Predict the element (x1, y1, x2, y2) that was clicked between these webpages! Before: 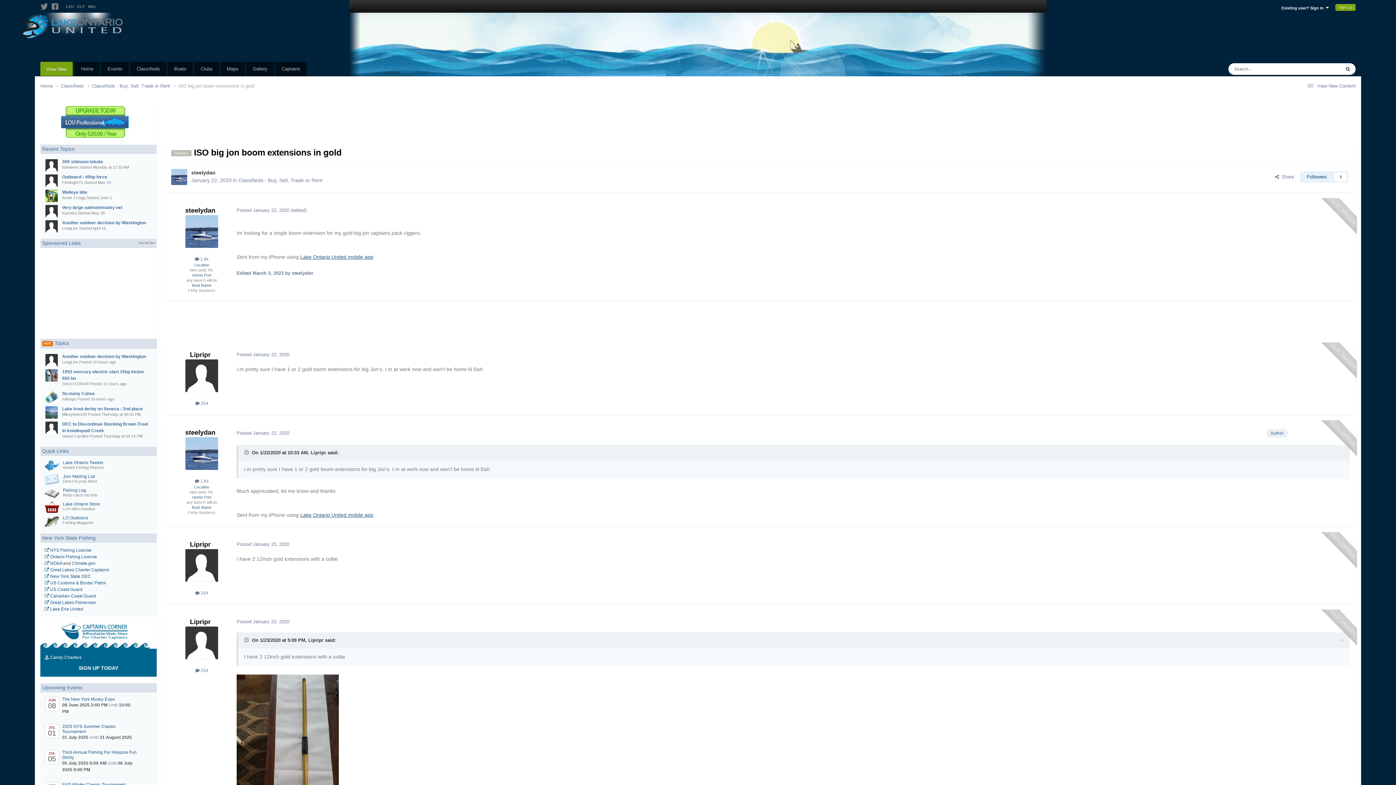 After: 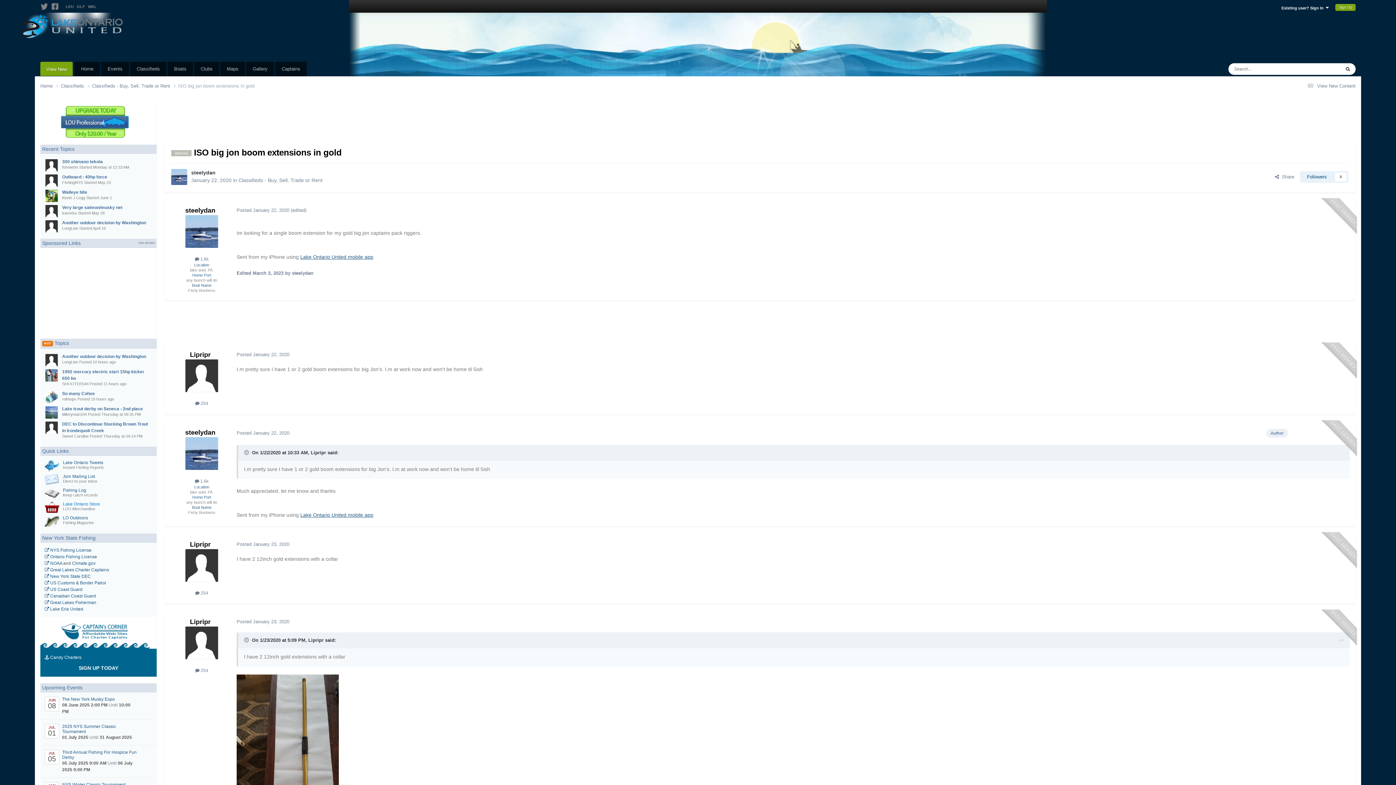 Action: bbox: (62, 501, 100, 506) label: Lake Ontario Store